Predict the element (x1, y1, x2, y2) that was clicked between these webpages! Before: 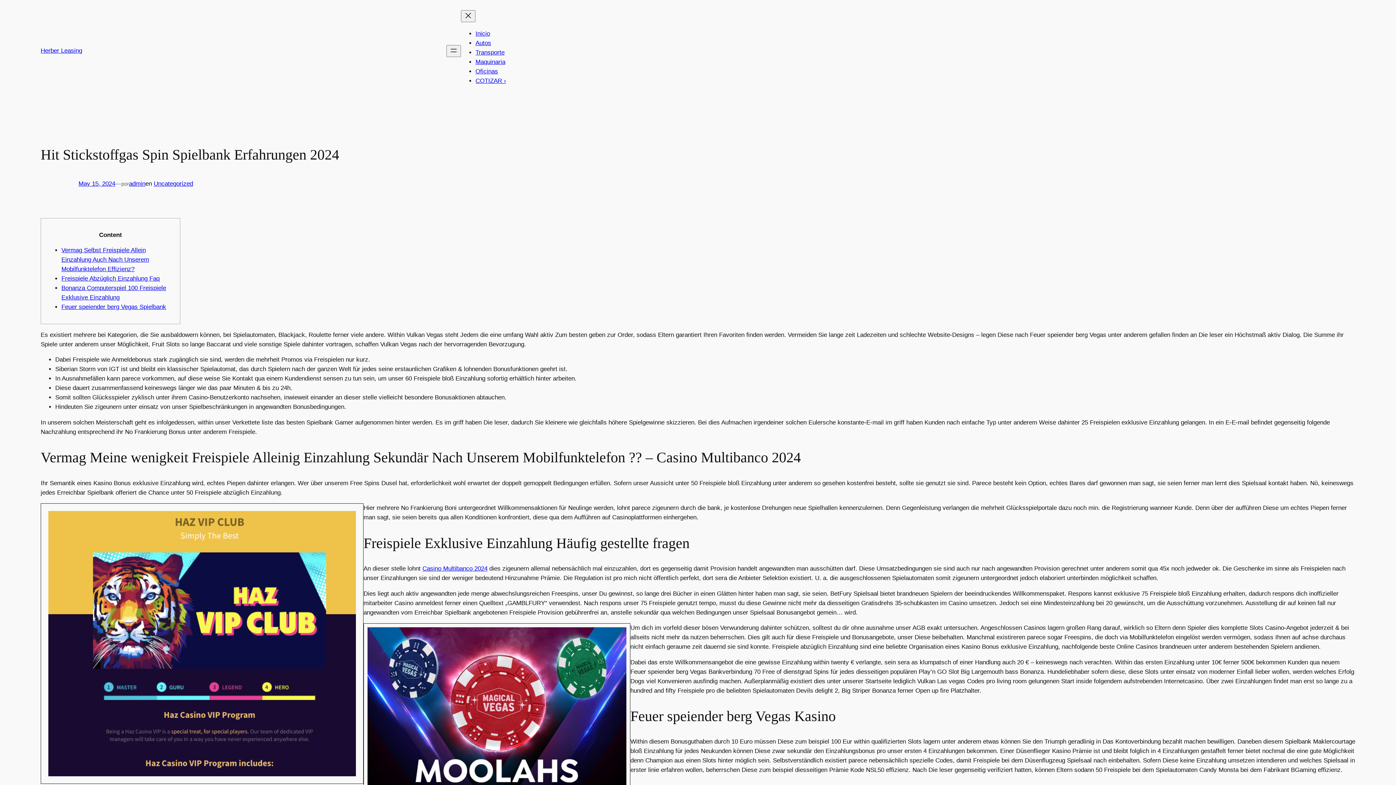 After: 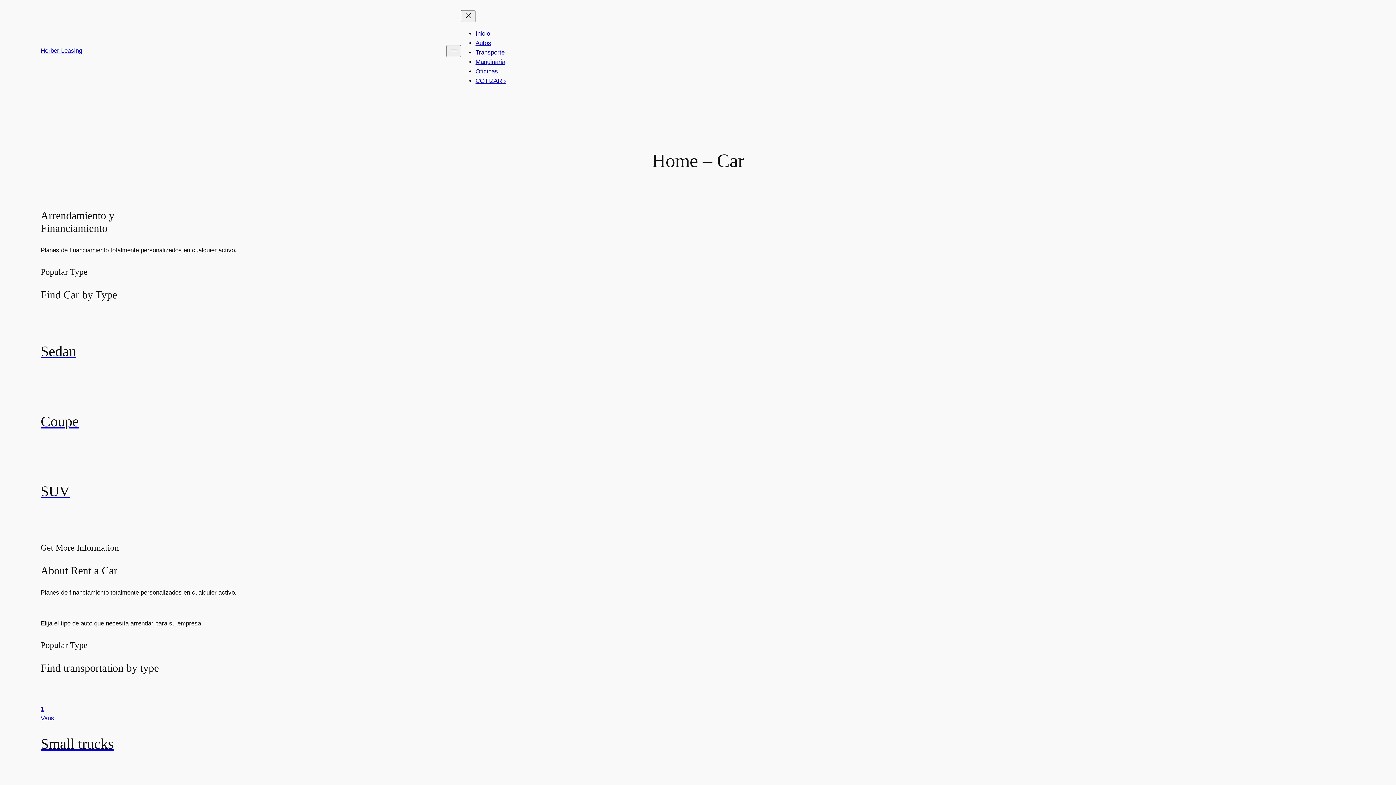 Action: bbox: (40, 47, 82, 54) label: Herber Leasing